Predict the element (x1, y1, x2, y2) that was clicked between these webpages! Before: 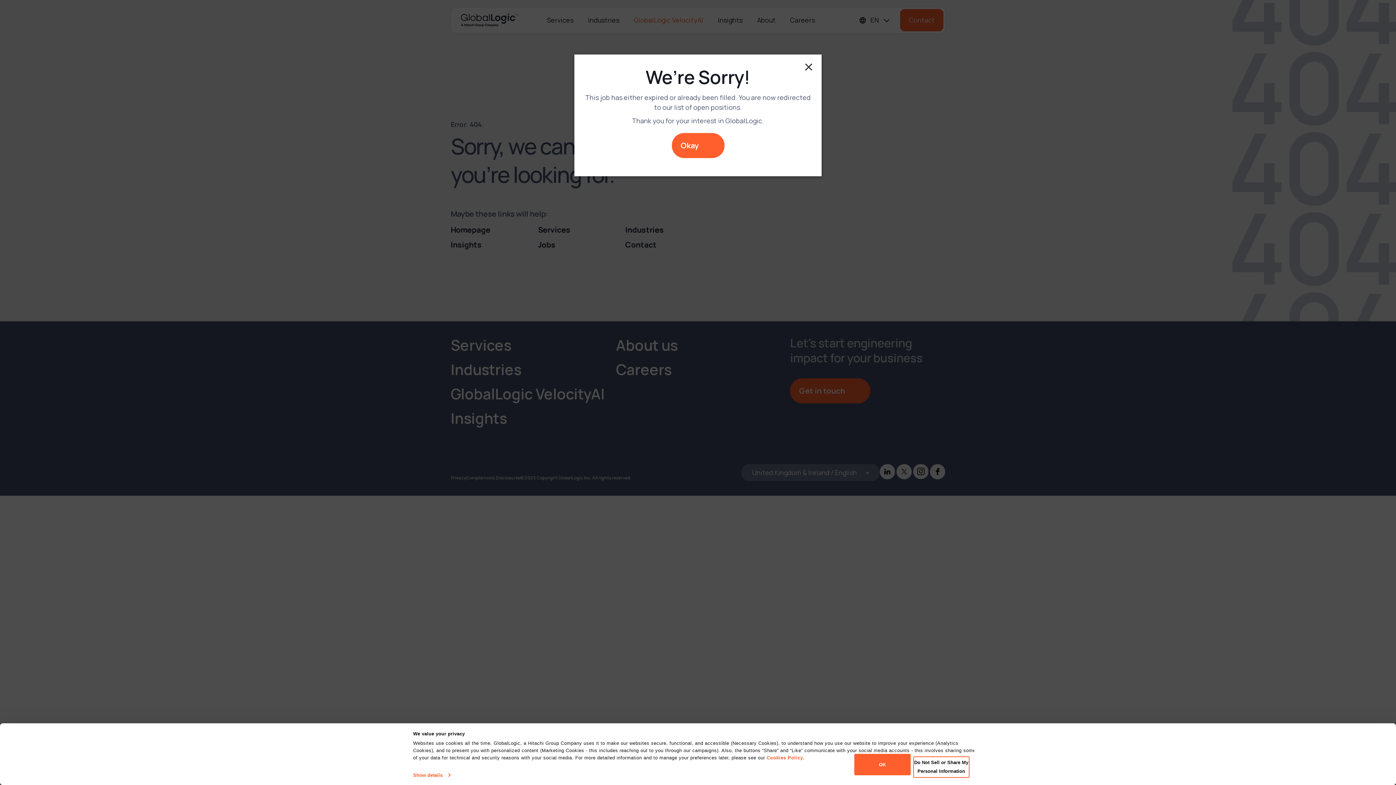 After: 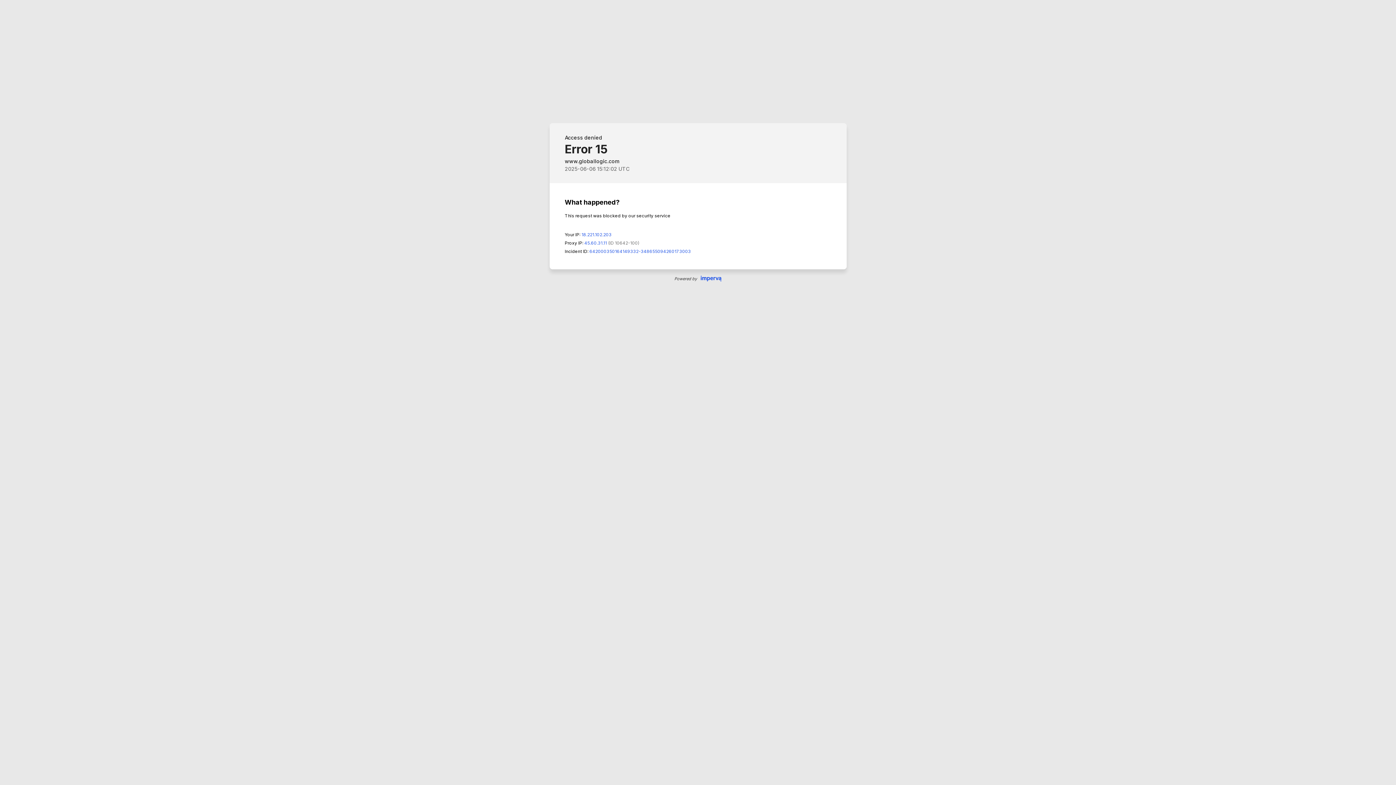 Action: bbox: (766, 755, 803, 760) label: Cookies Policy